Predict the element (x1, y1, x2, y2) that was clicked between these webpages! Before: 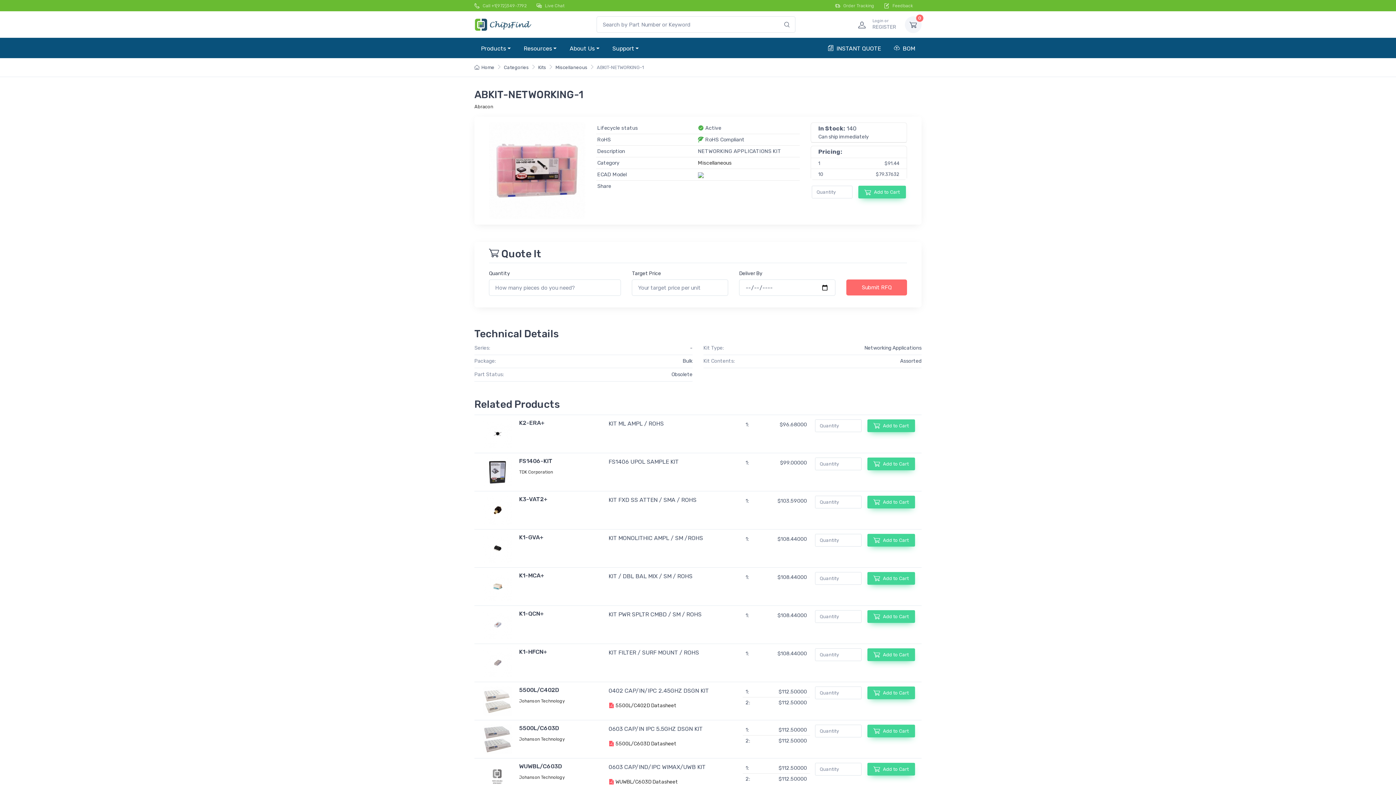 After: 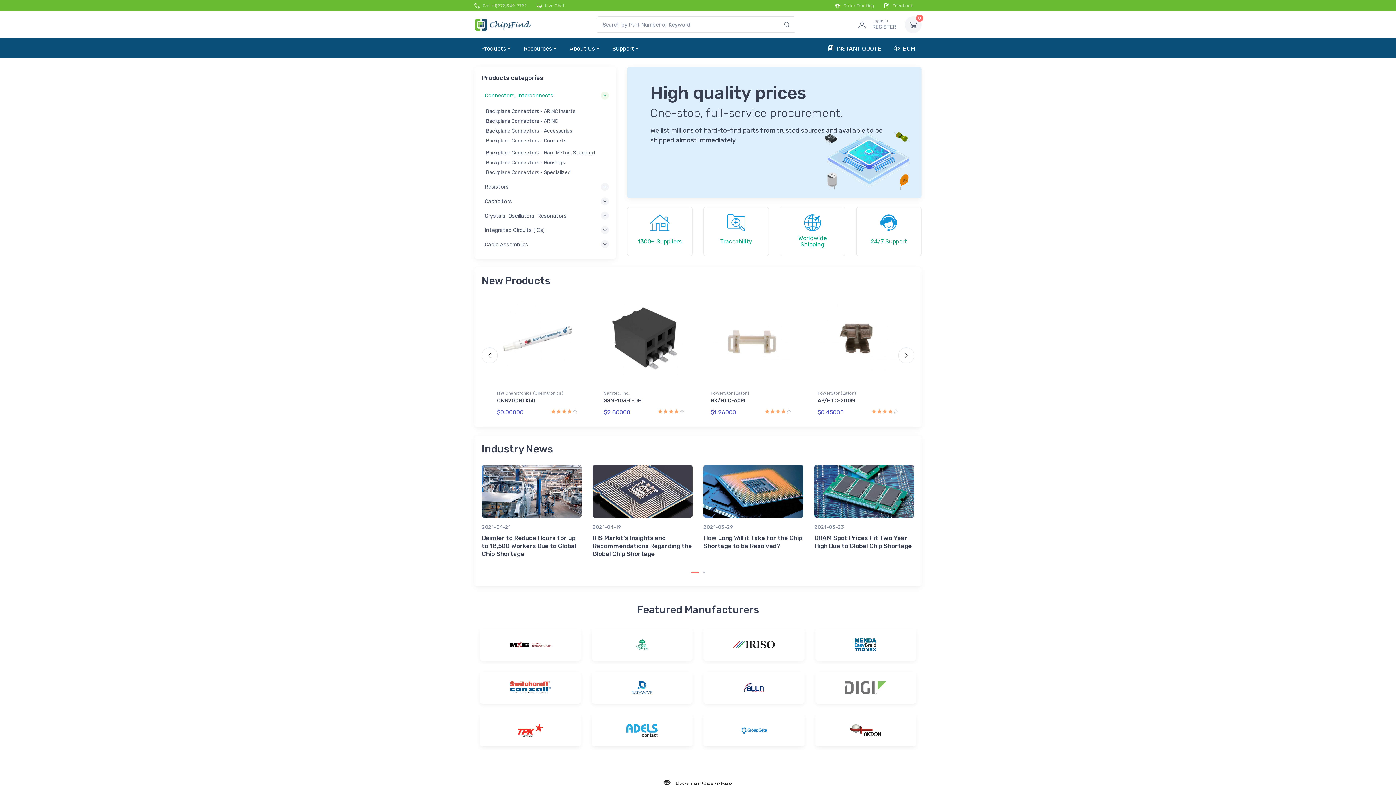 Action: bbox: (519, 660, 608, 661)